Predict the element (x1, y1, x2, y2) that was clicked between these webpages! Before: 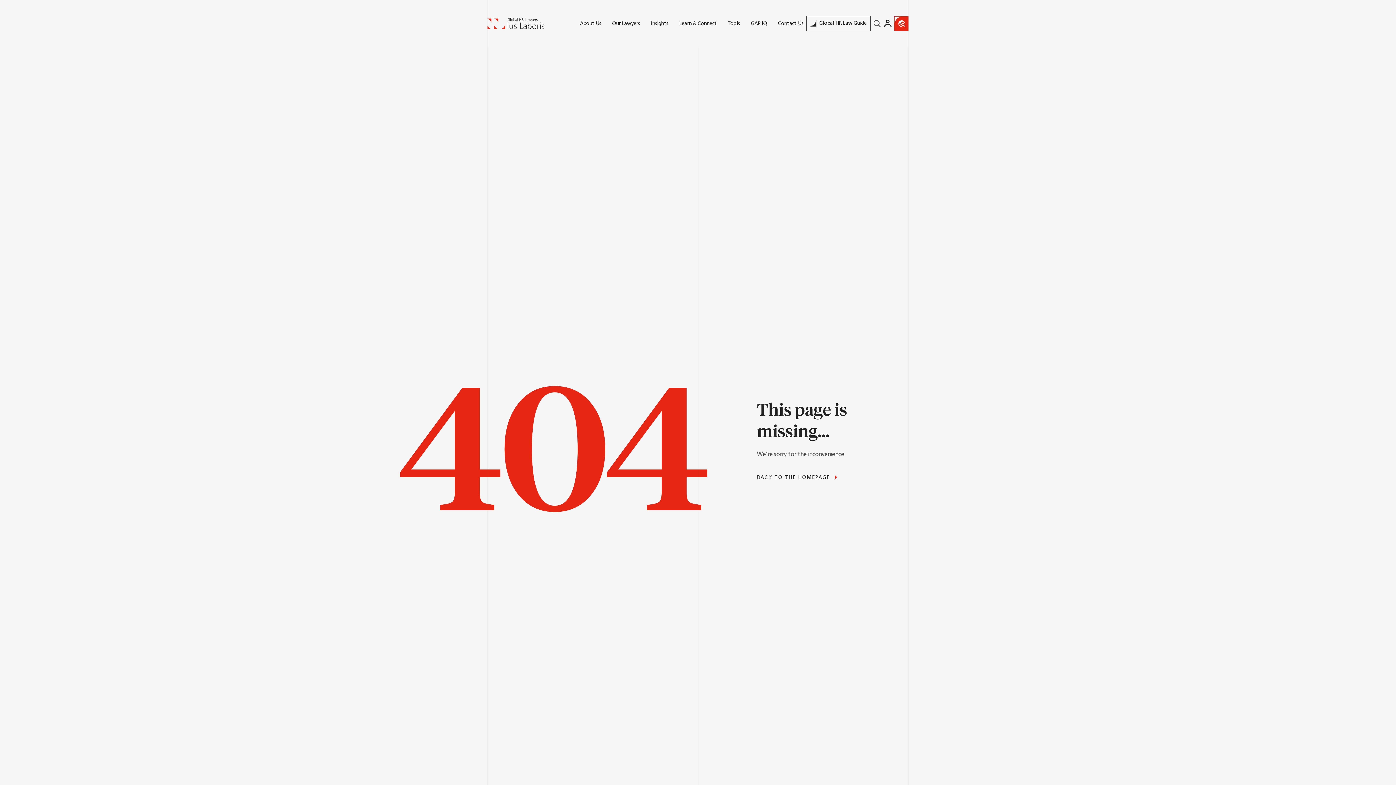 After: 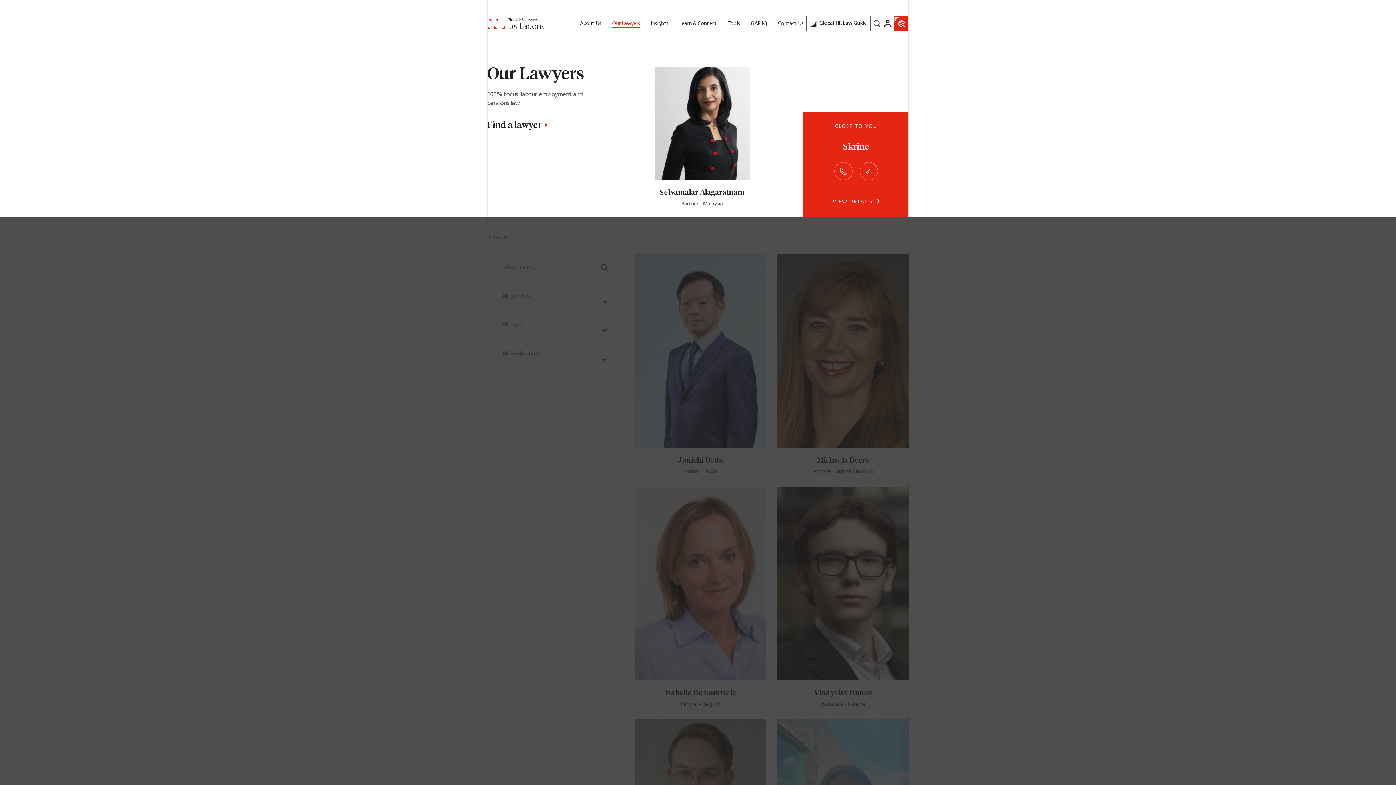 Action: bbox: (612, 20, 640, 26) label: Our Lawyers